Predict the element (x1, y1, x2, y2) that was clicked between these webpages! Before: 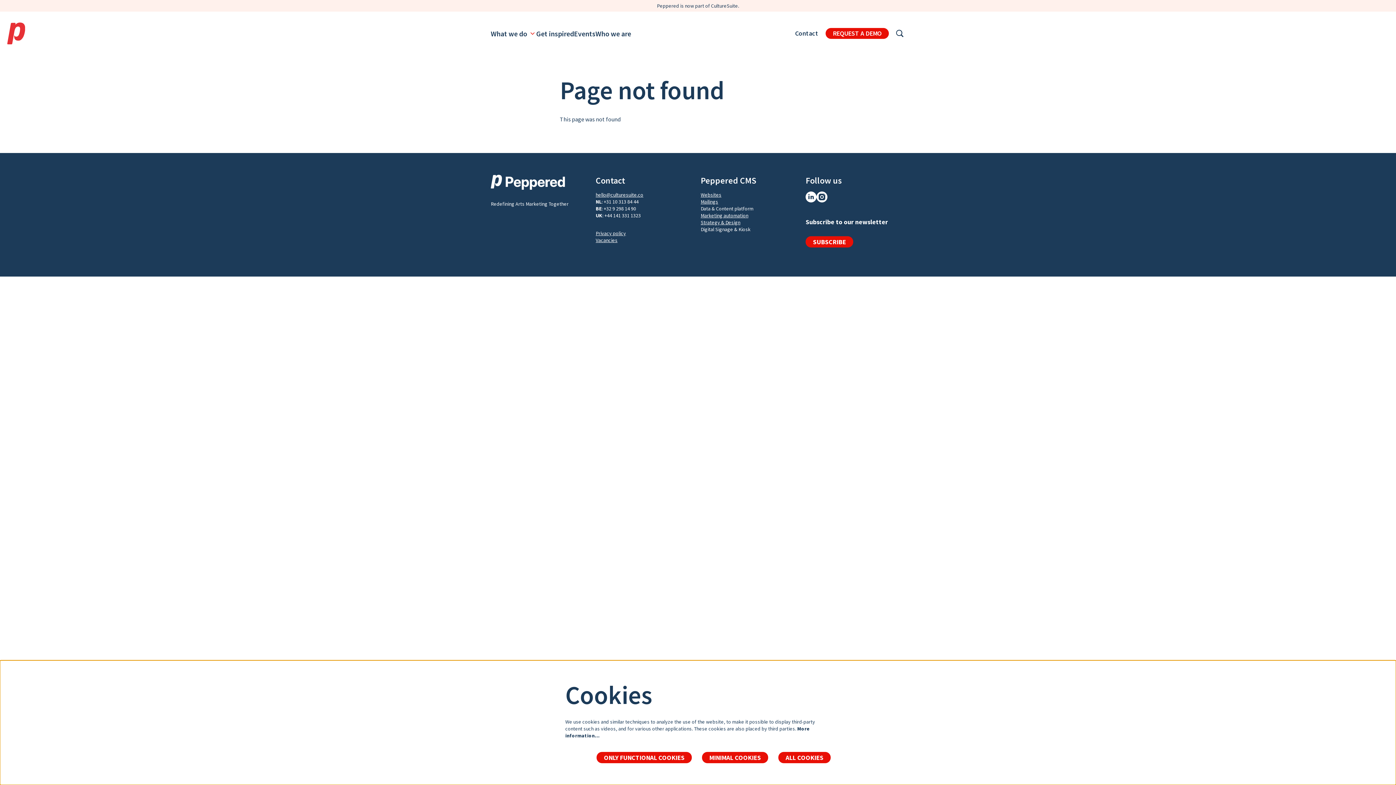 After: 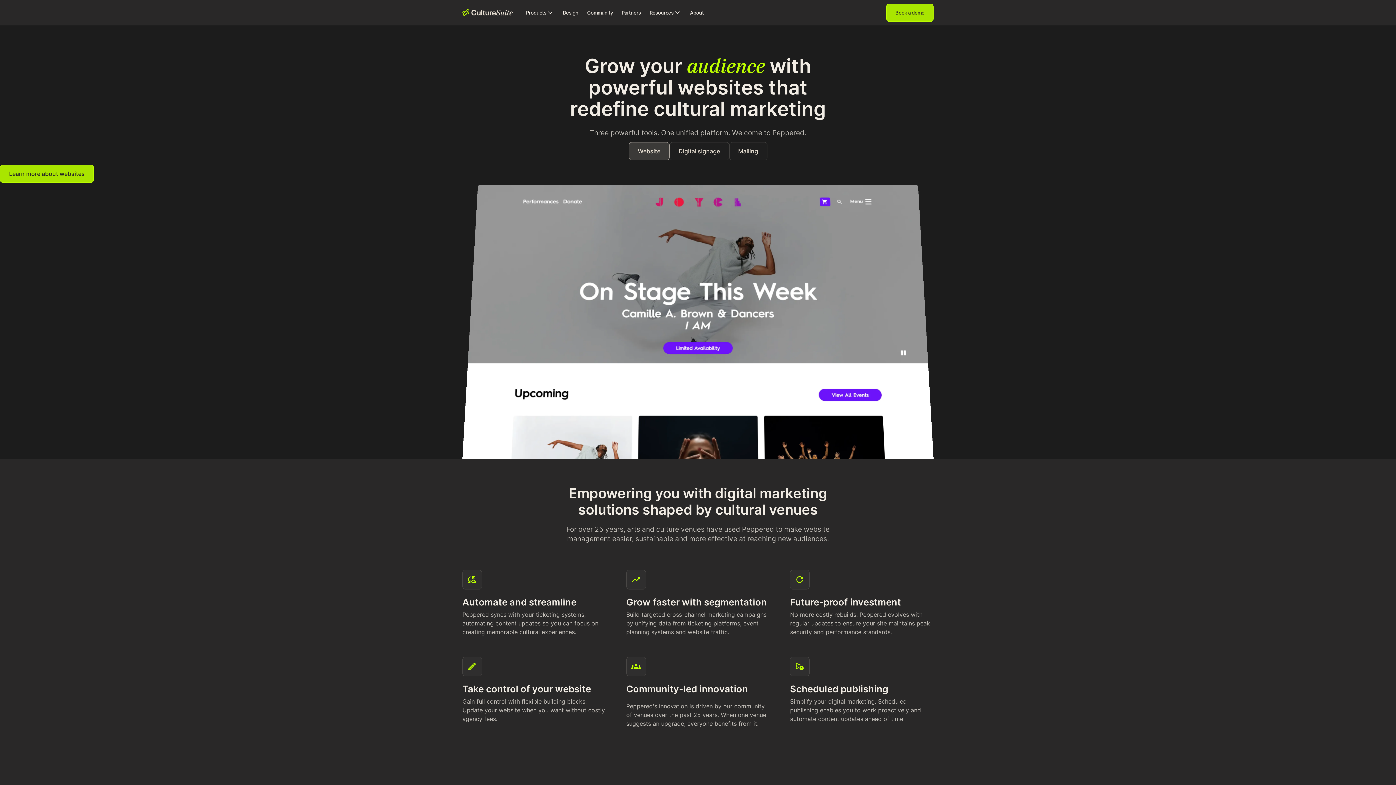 Action: bbox: (595, 28, 631, 38) label: Who we are